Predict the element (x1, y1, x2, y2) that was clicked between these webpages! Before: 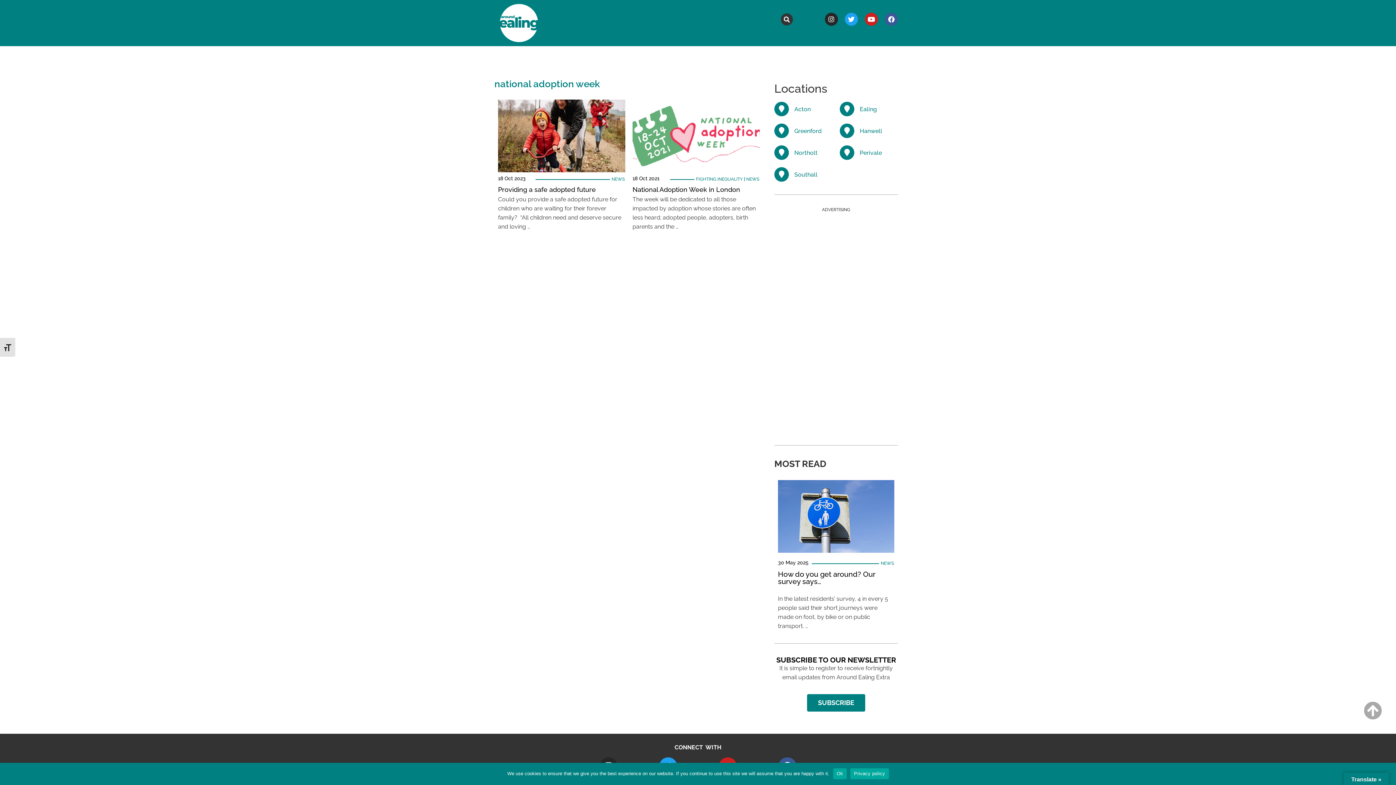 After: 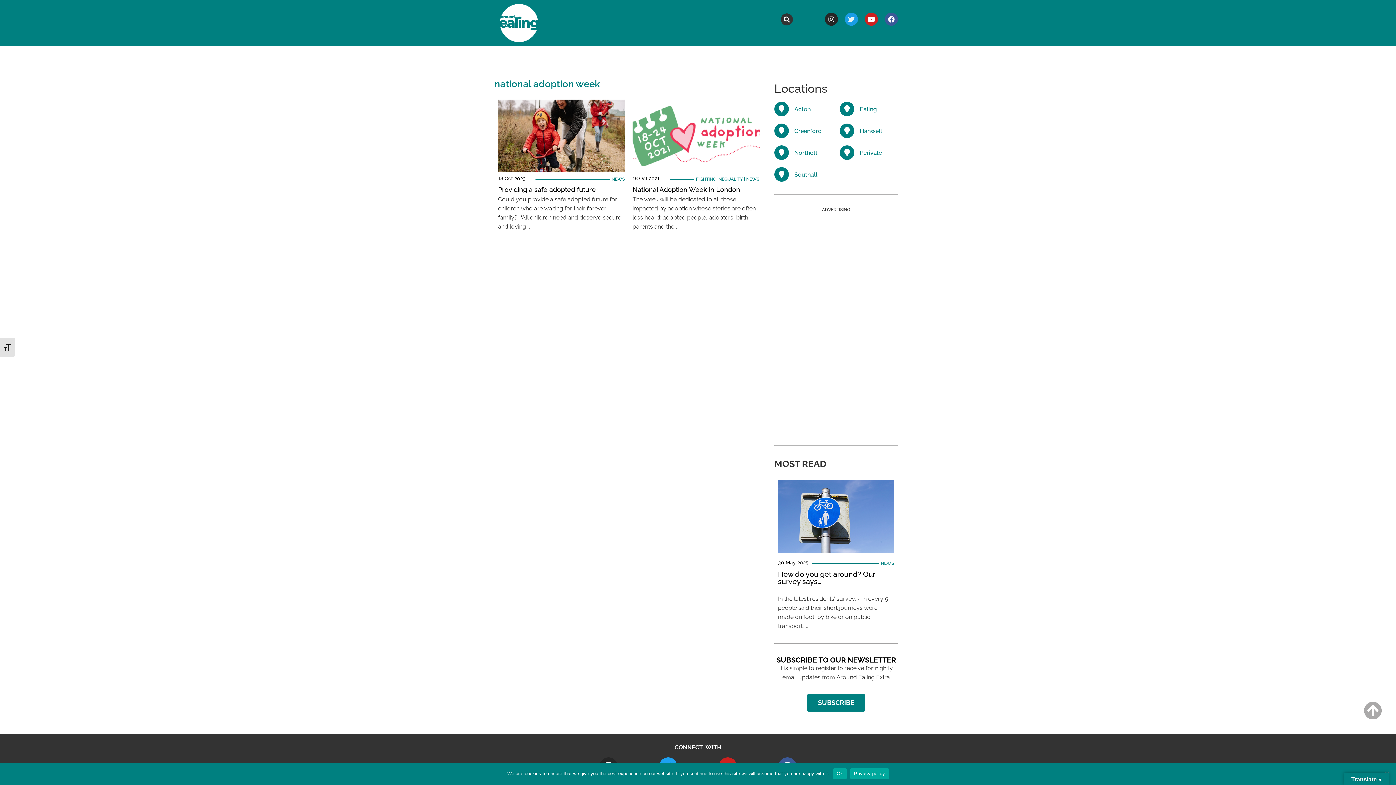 Action: label: Twitter bbox: (845, 12, 858, 25)